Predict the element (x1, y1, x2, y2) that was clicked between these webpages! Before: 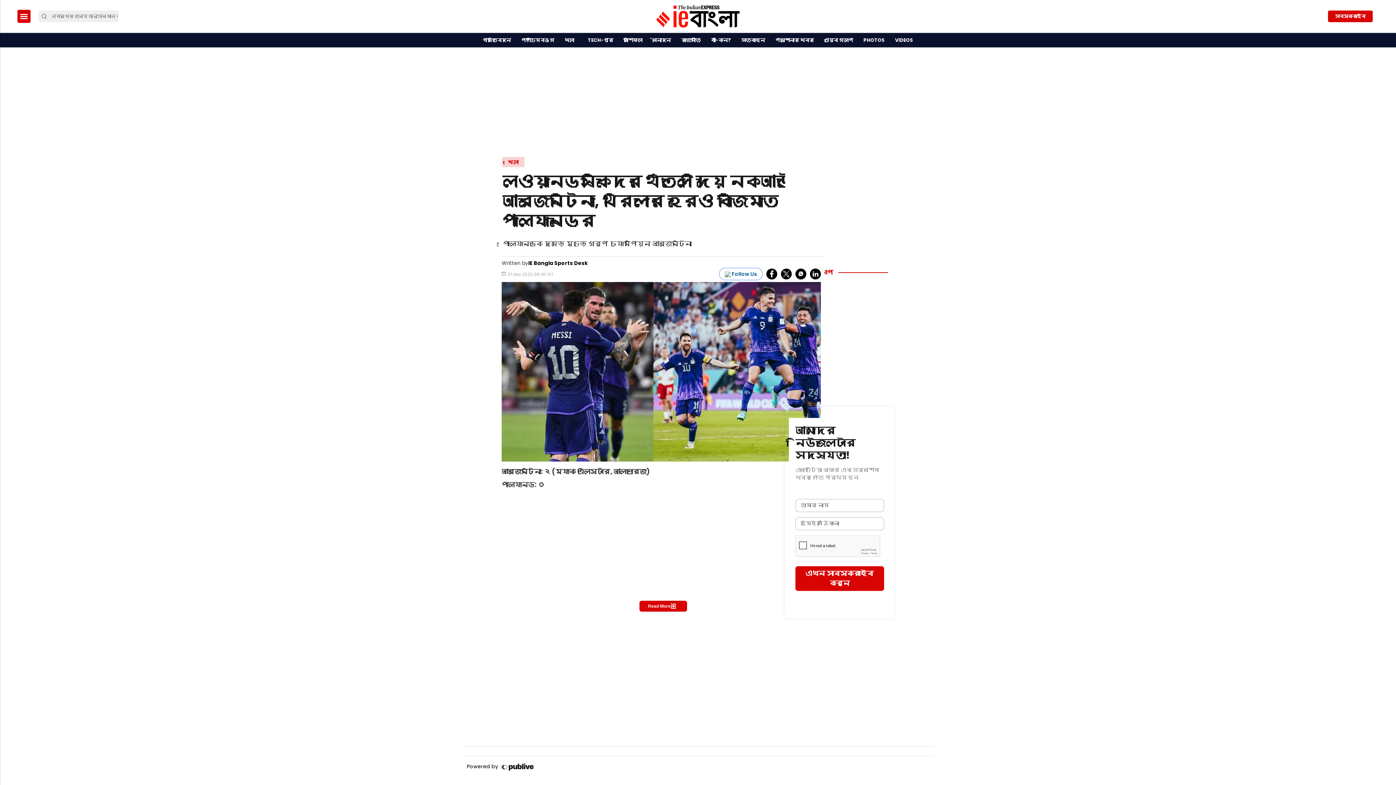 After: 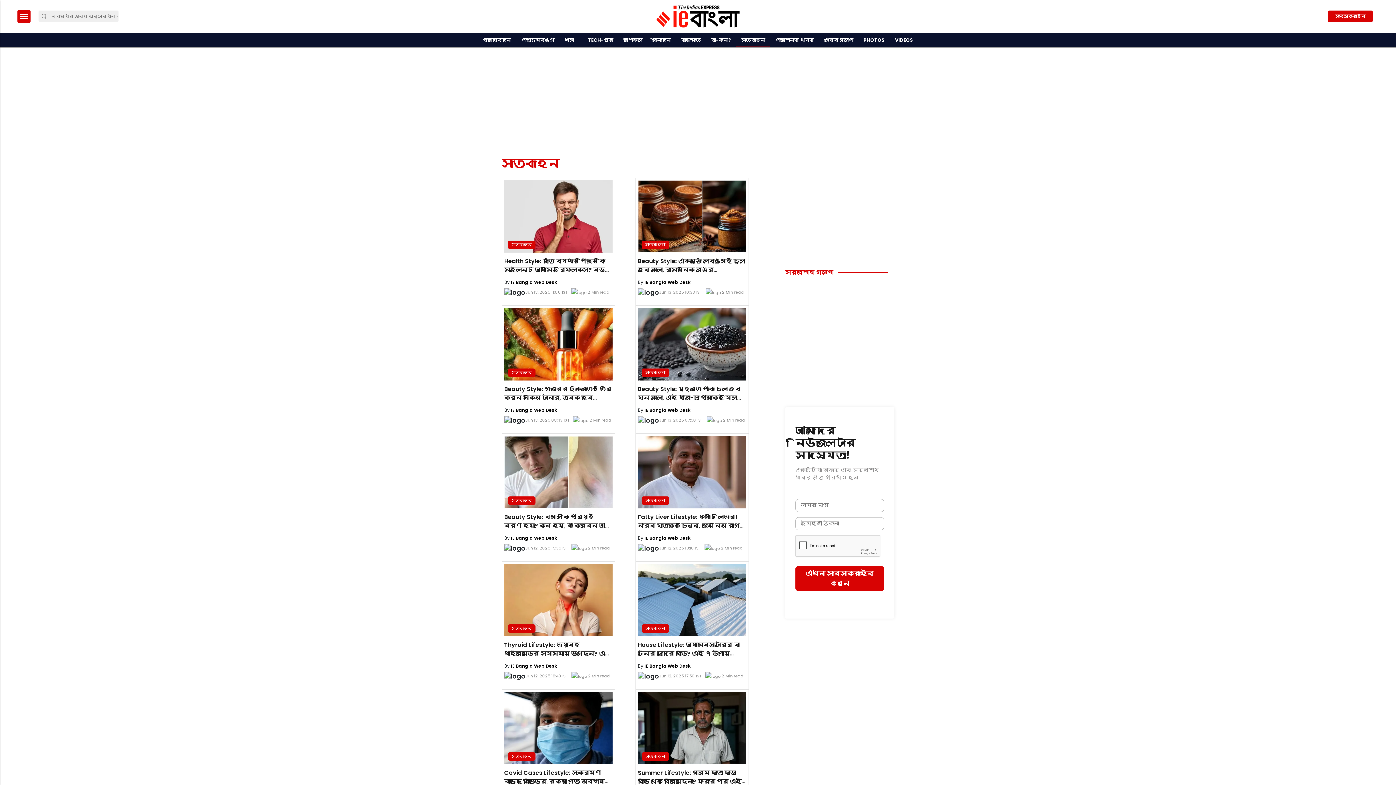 Action: label: সাতকাহন bbox: (738, 33, 768, 47)